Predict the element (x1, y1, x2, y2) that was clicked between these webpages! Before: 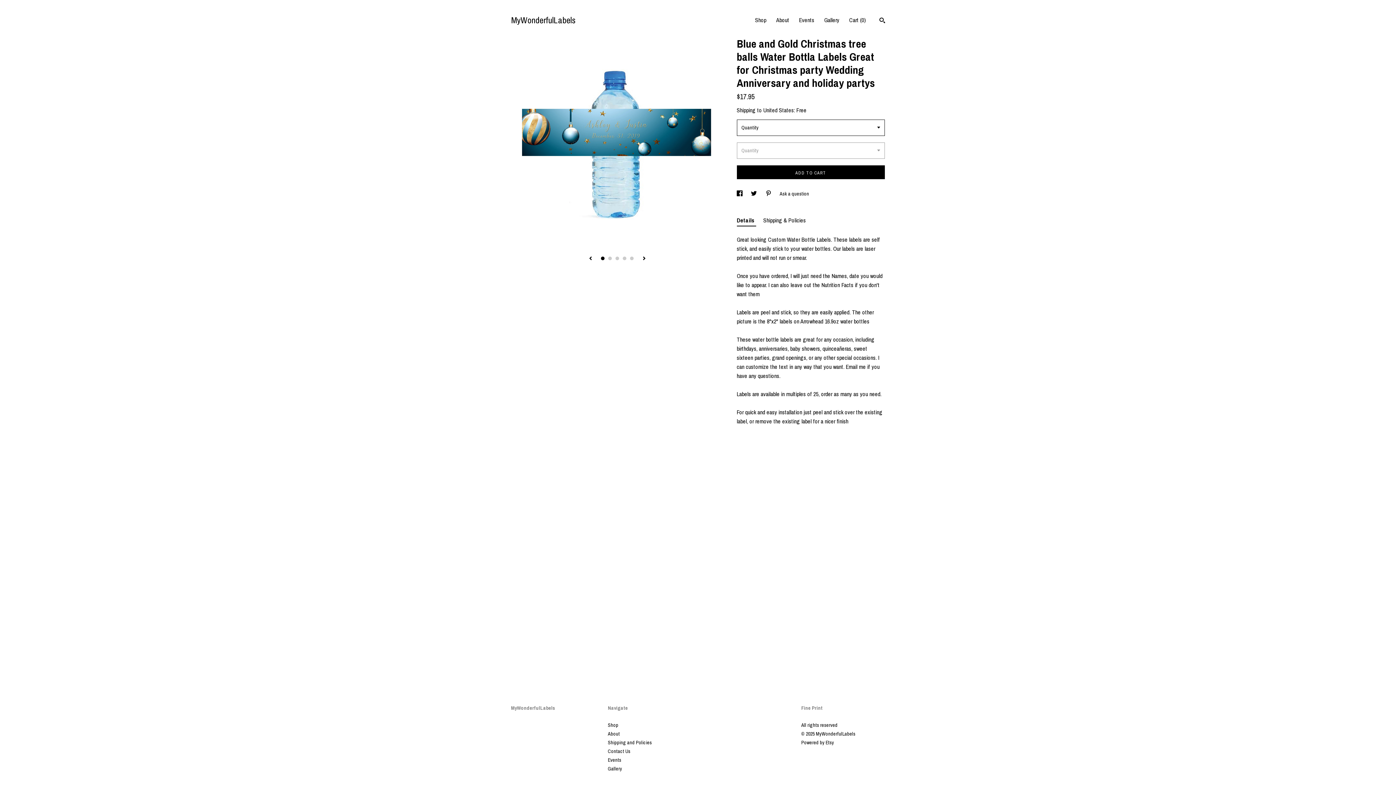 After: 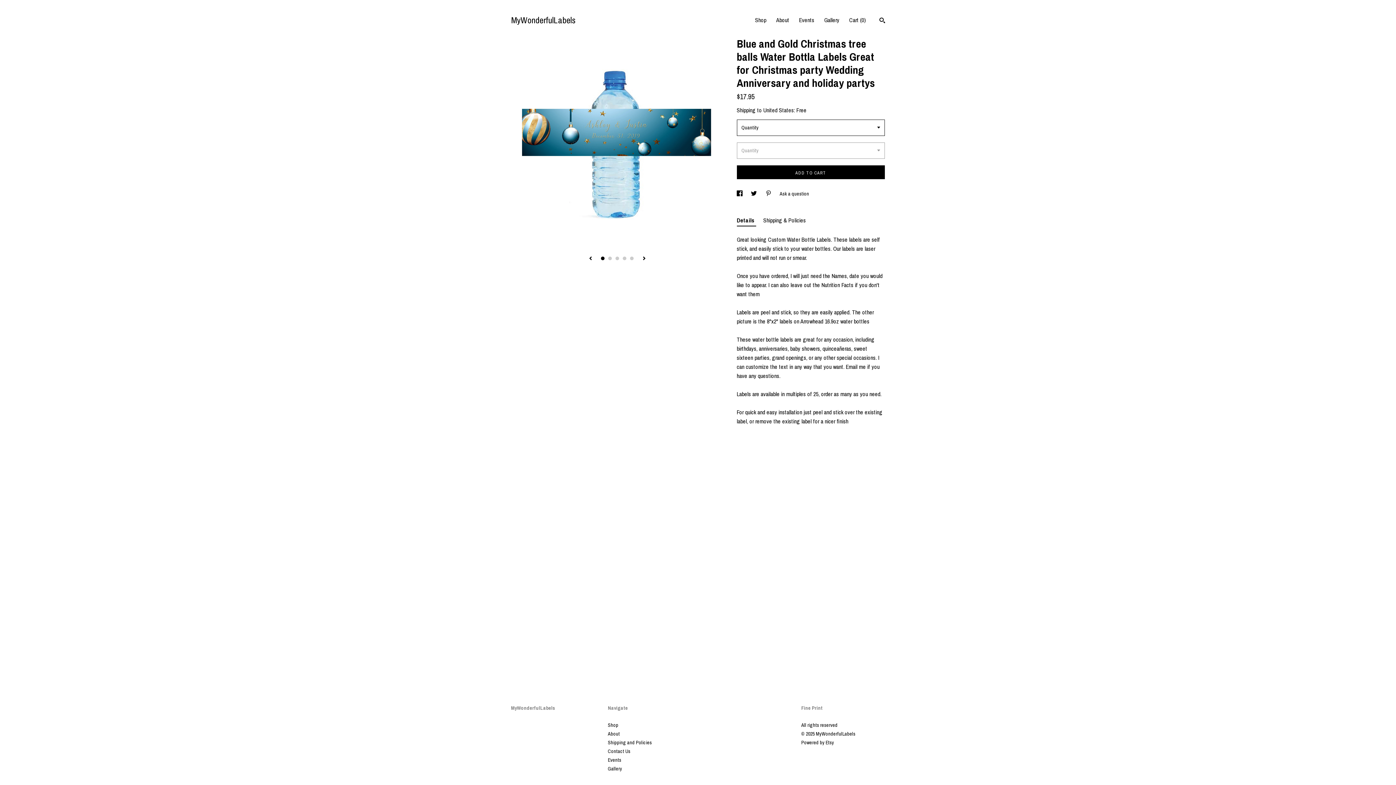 Action: bbox: (765, 190, 772, 196) label: social media share for  pinterest